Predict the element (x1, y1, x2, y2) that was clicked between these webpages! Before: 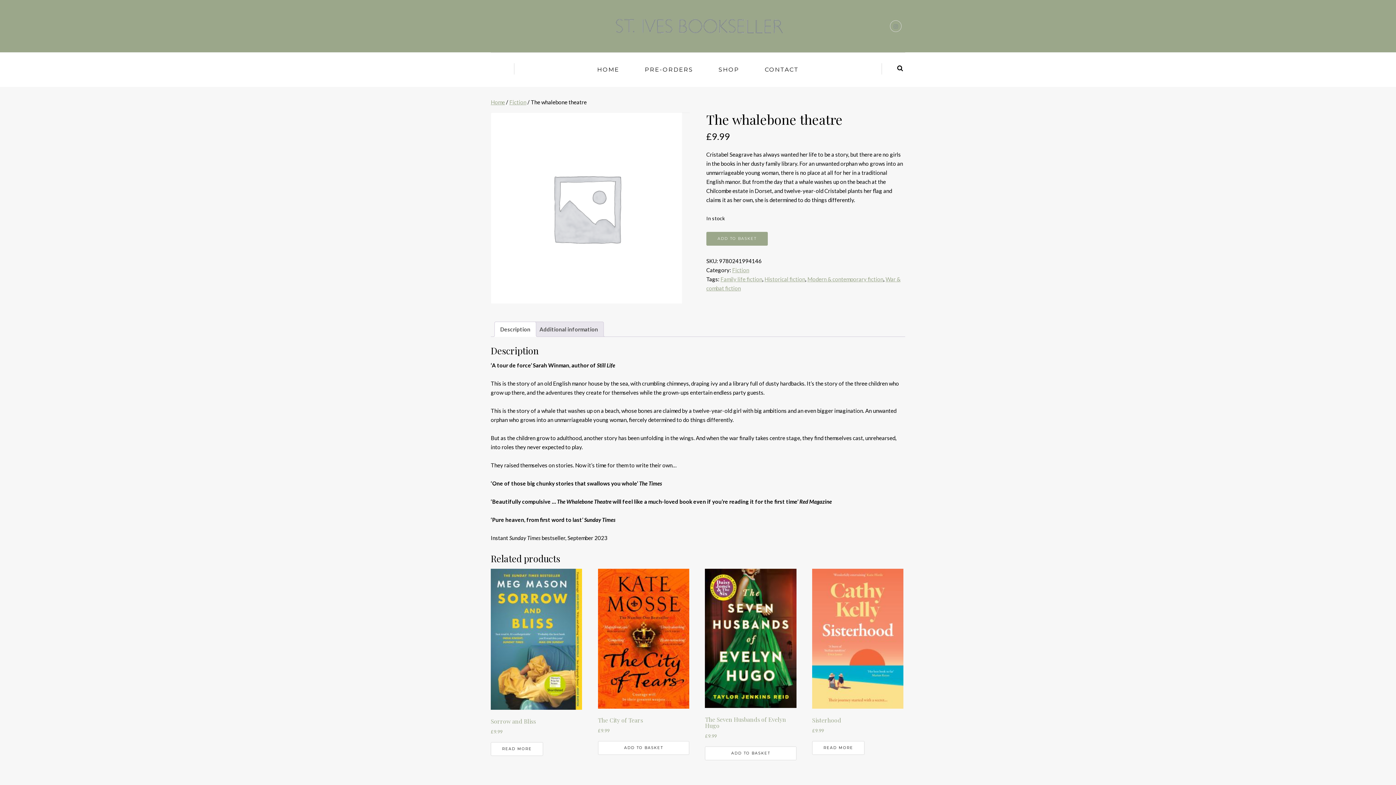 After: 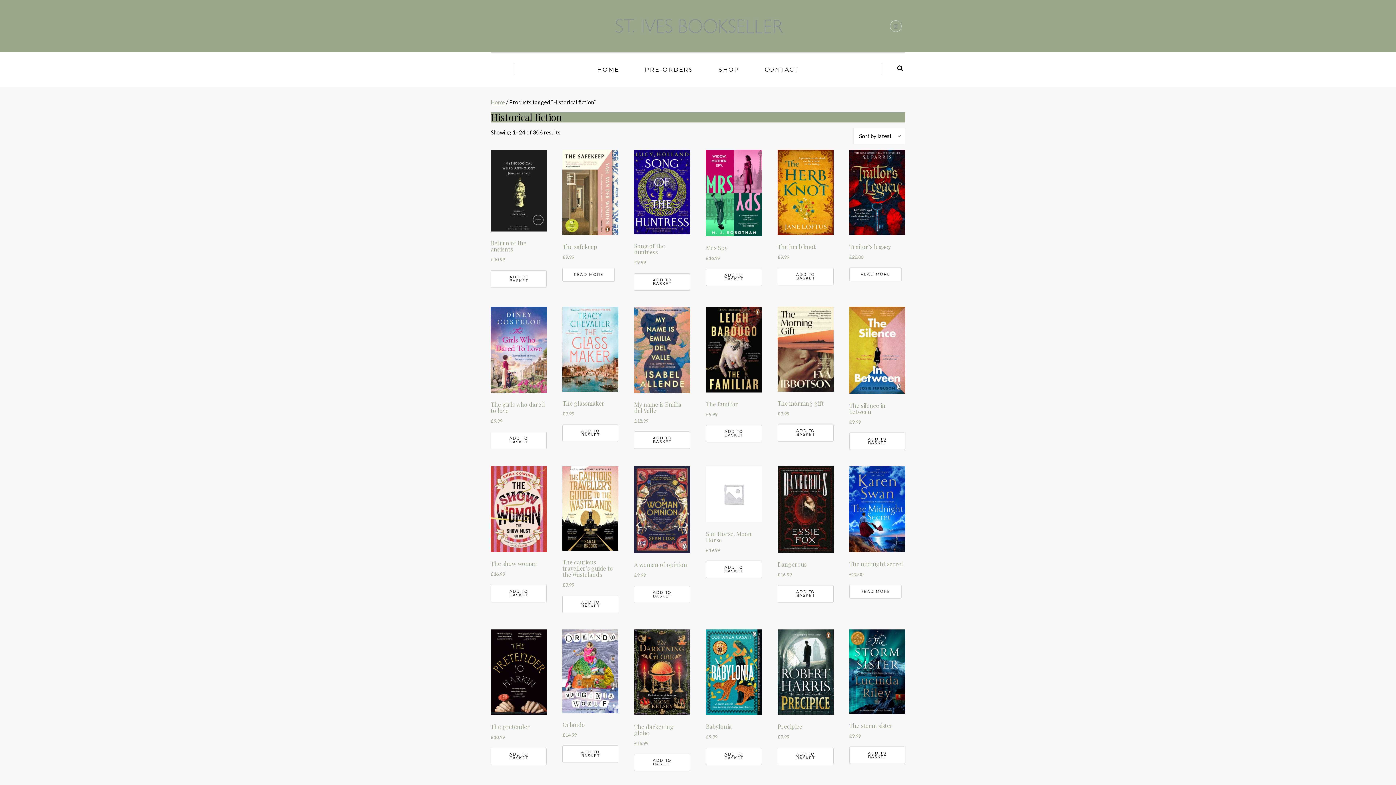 Action: bbox: (764, 276, 805, 282) label: Historical fiction